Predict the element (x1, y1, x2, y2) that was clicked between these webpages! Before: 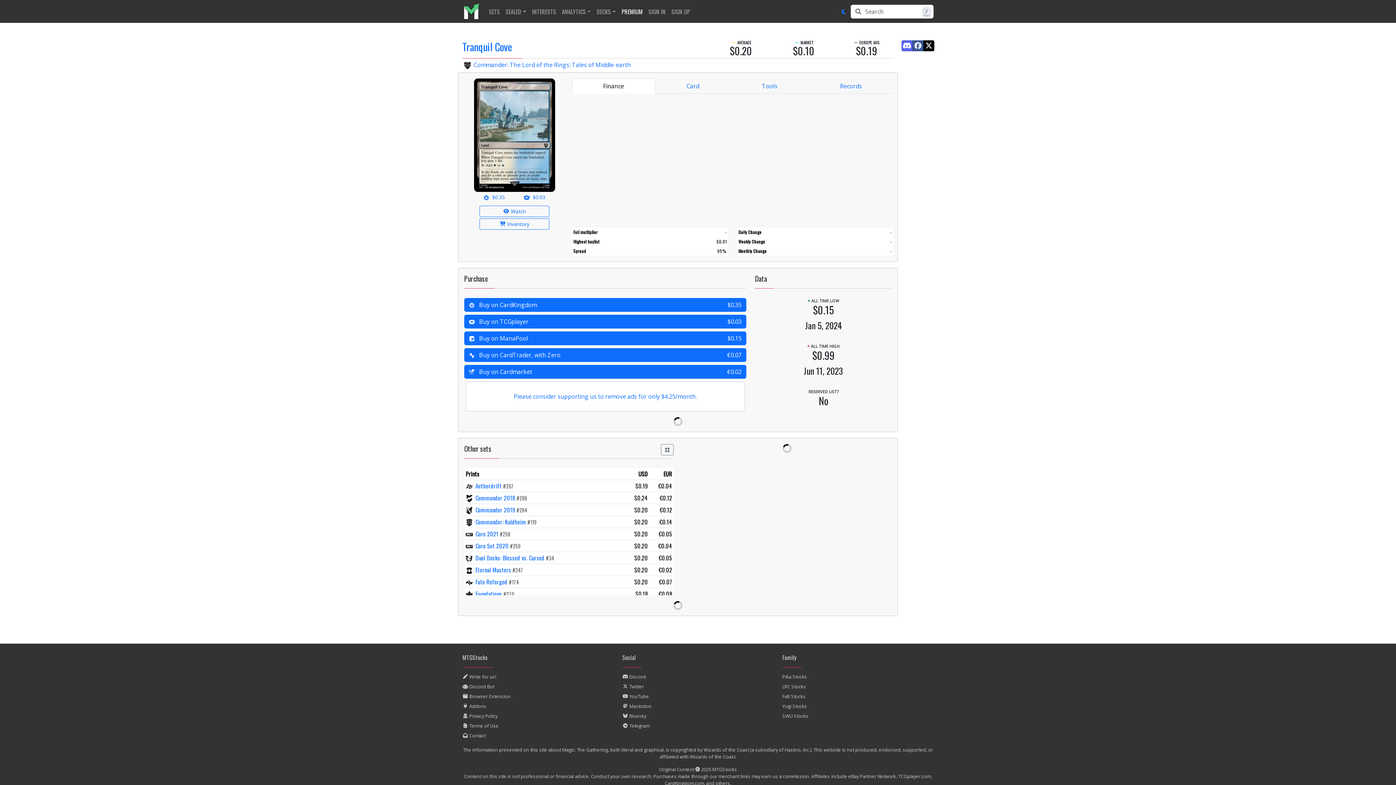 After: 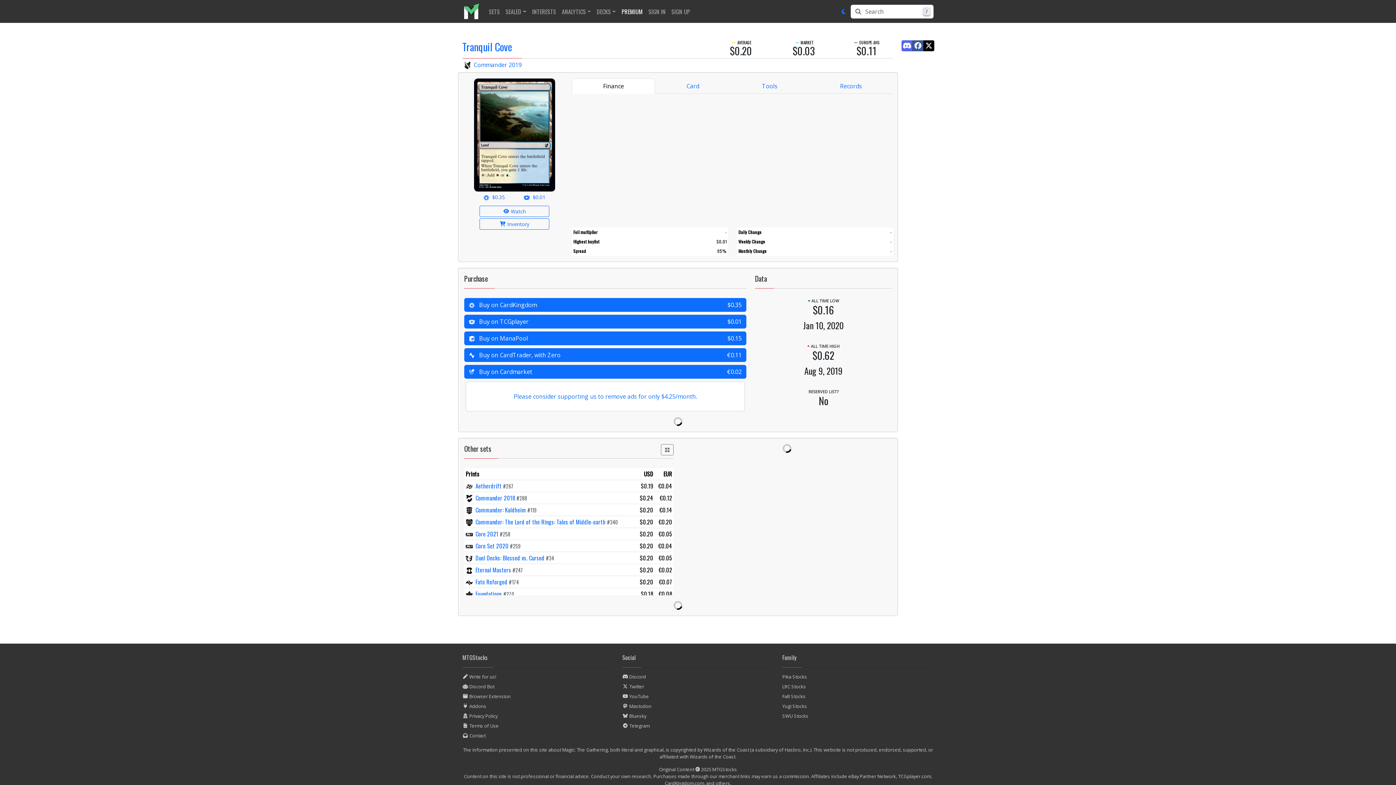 Action: label: Commander 2019 bbox: (475, 505, 515, 514)